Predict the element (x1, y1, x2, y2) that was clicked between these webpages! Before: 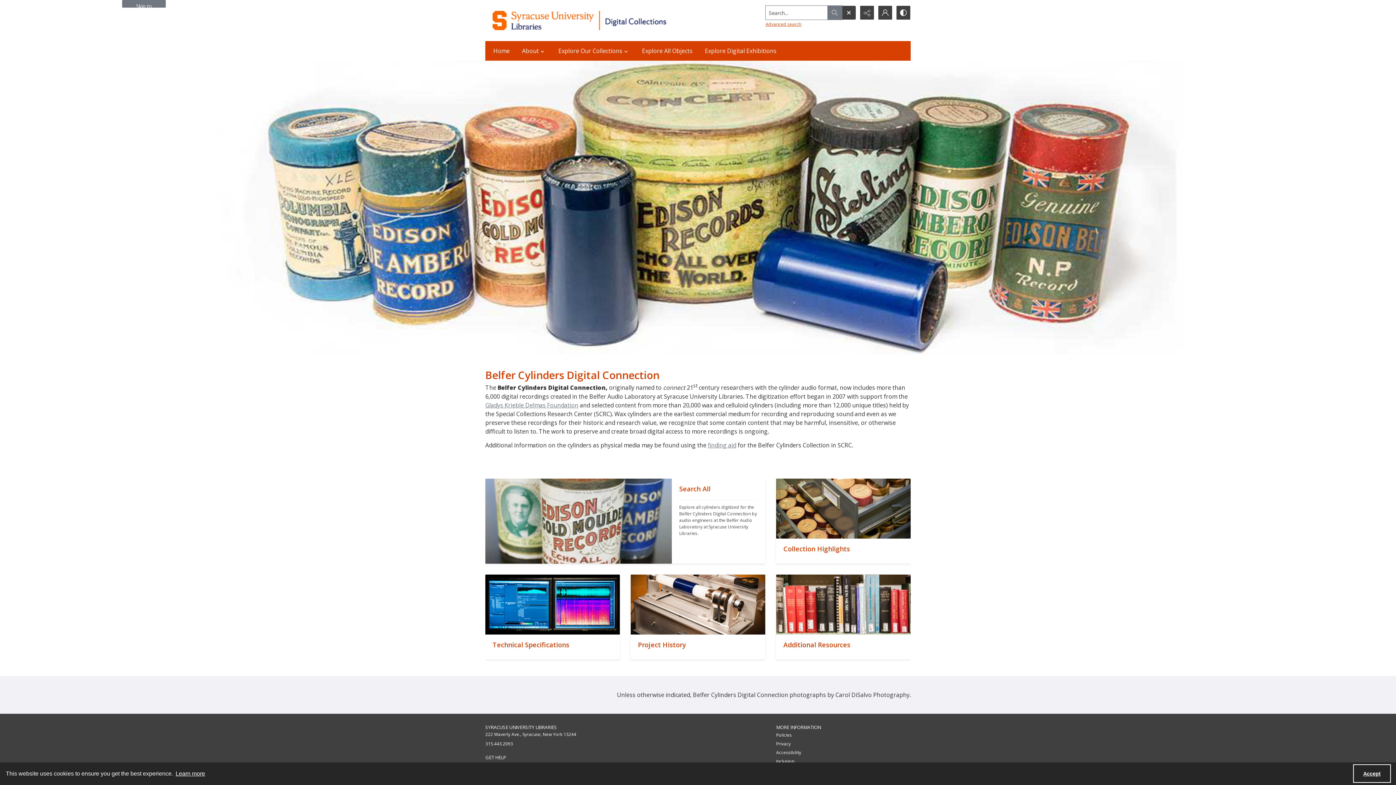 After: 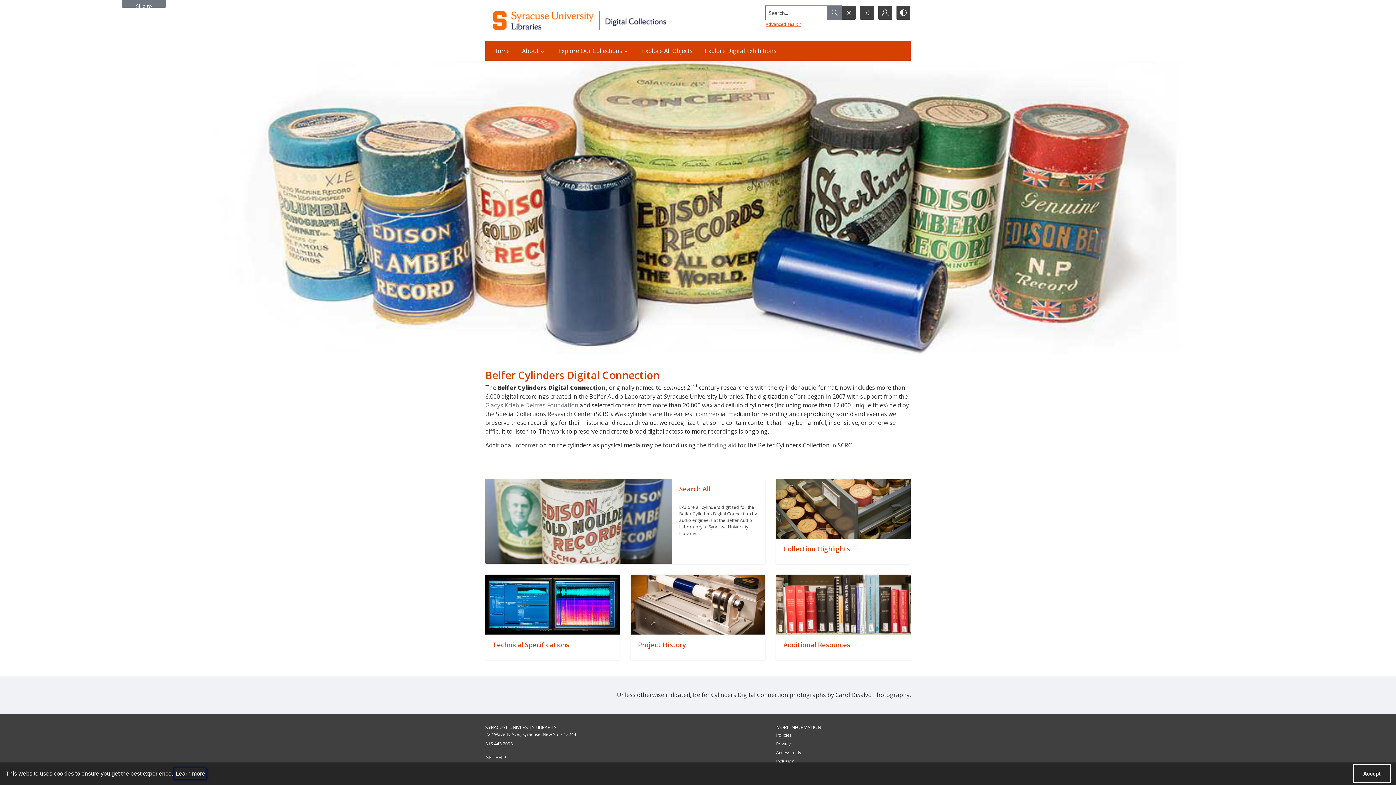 Action: bbox: (174, 768, 206, 779) label: learn more about cookies